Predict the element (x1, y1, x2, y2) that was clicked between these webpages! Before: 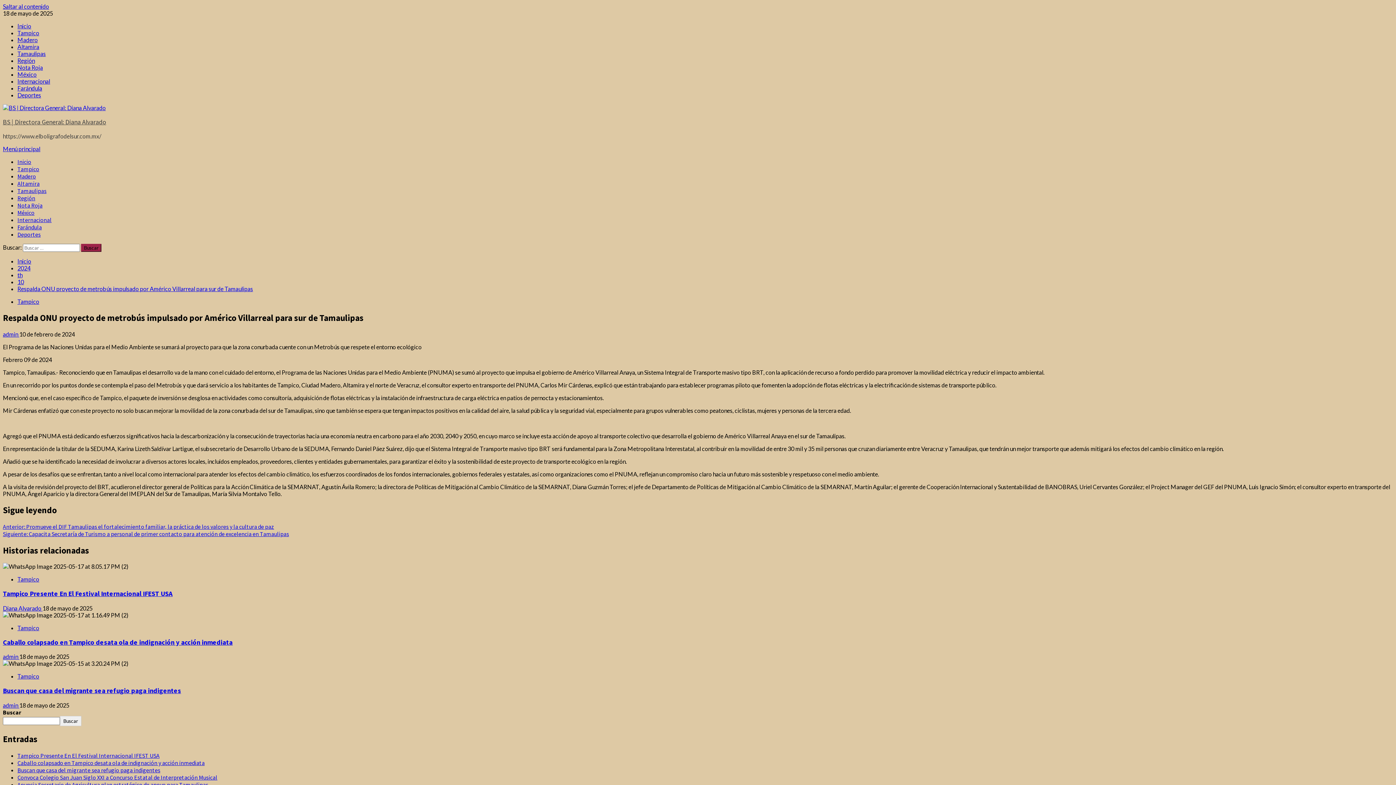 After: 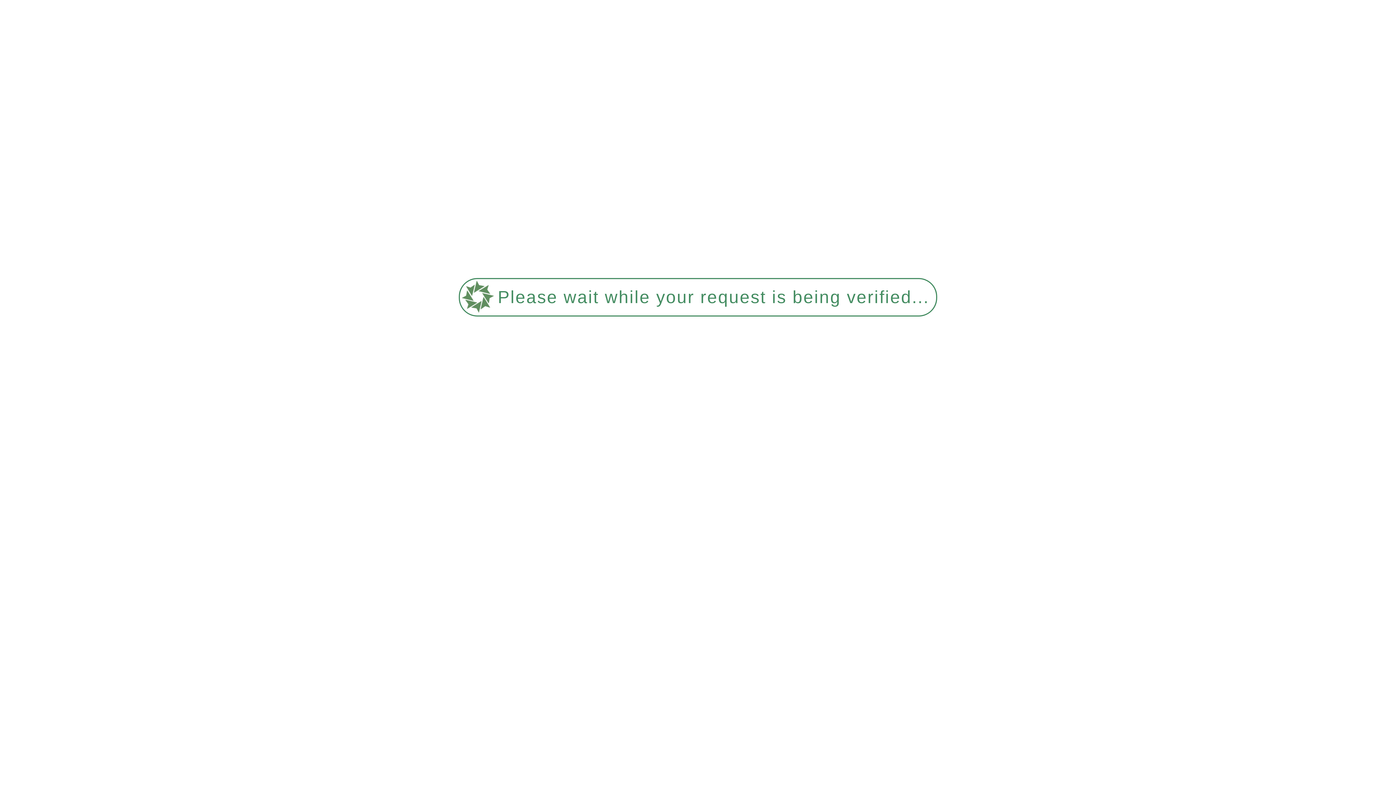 Action: bbox: (2, 523, 274, 530) label: Anterior: Promueve el DIF Tamaulipas el fortalecimiento familiar, la práctica de los valores y la cultura de paz